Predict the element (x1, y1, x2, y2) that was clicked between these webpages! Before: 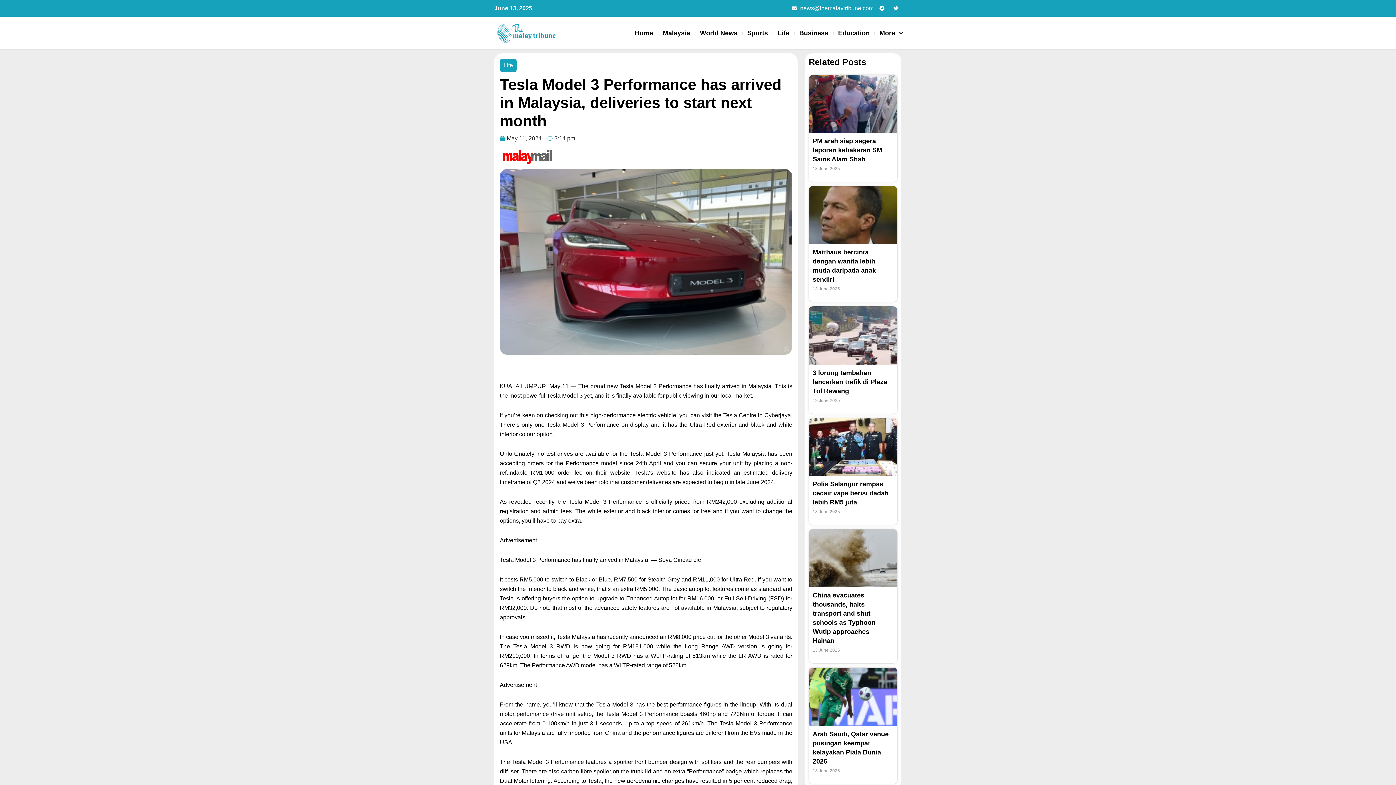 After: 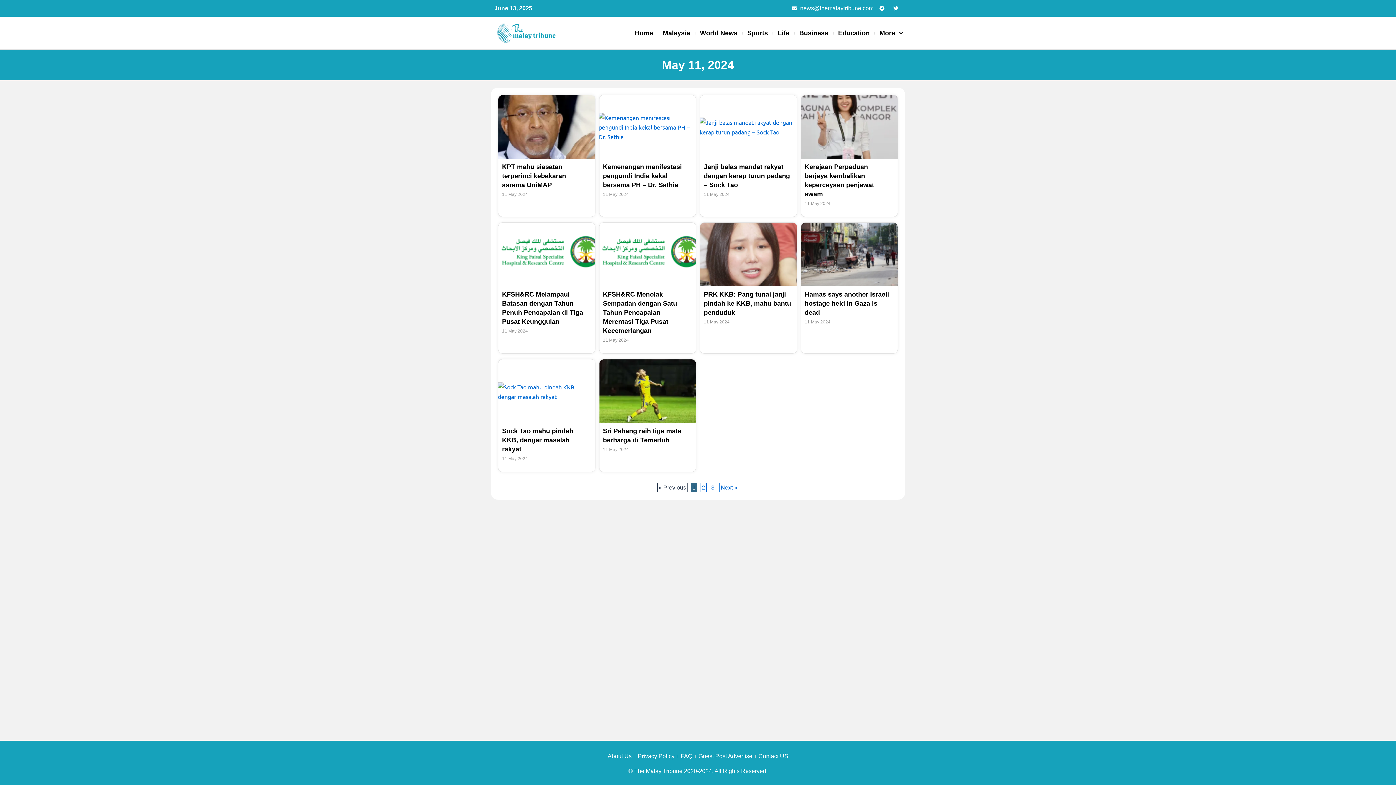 Action: bbox: (500, 133, 541, 143) label: May 11, 2024